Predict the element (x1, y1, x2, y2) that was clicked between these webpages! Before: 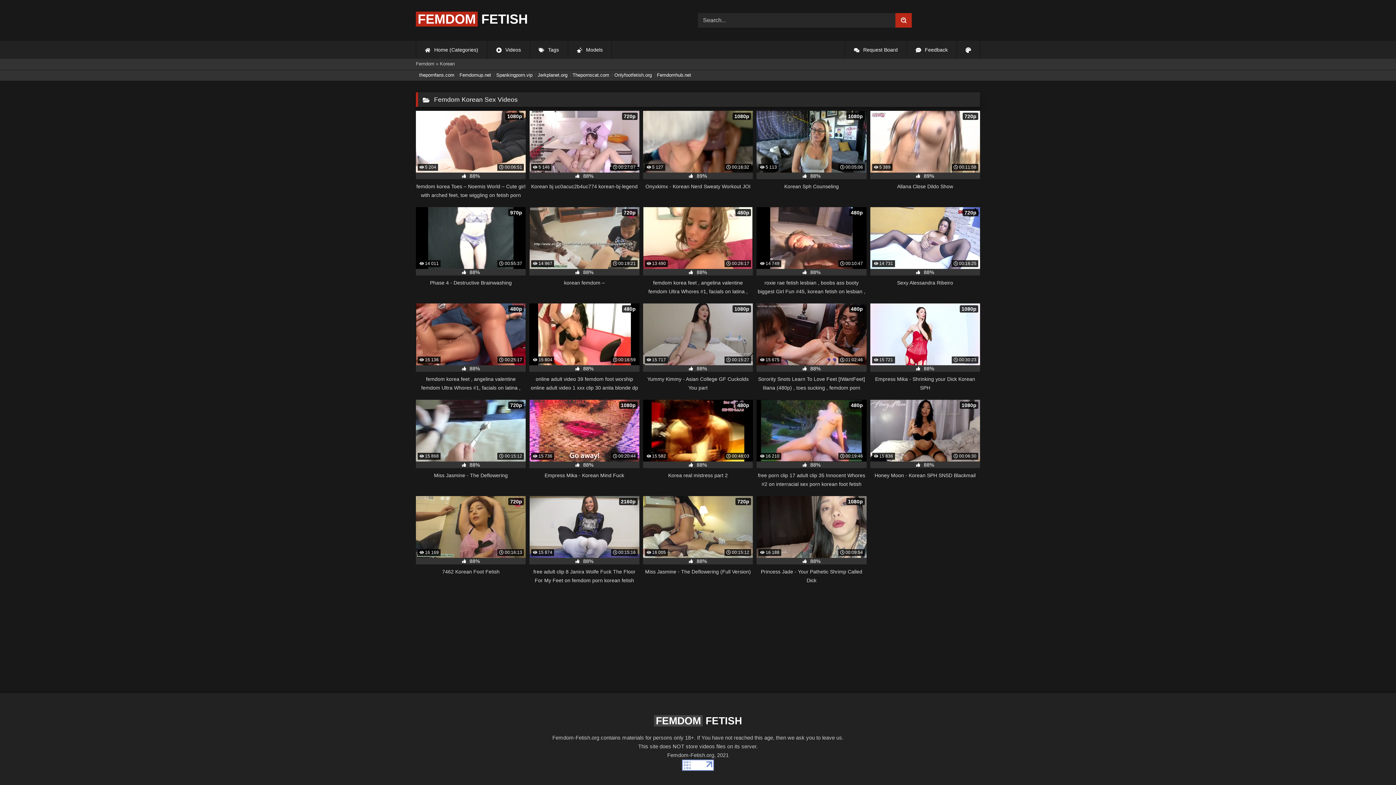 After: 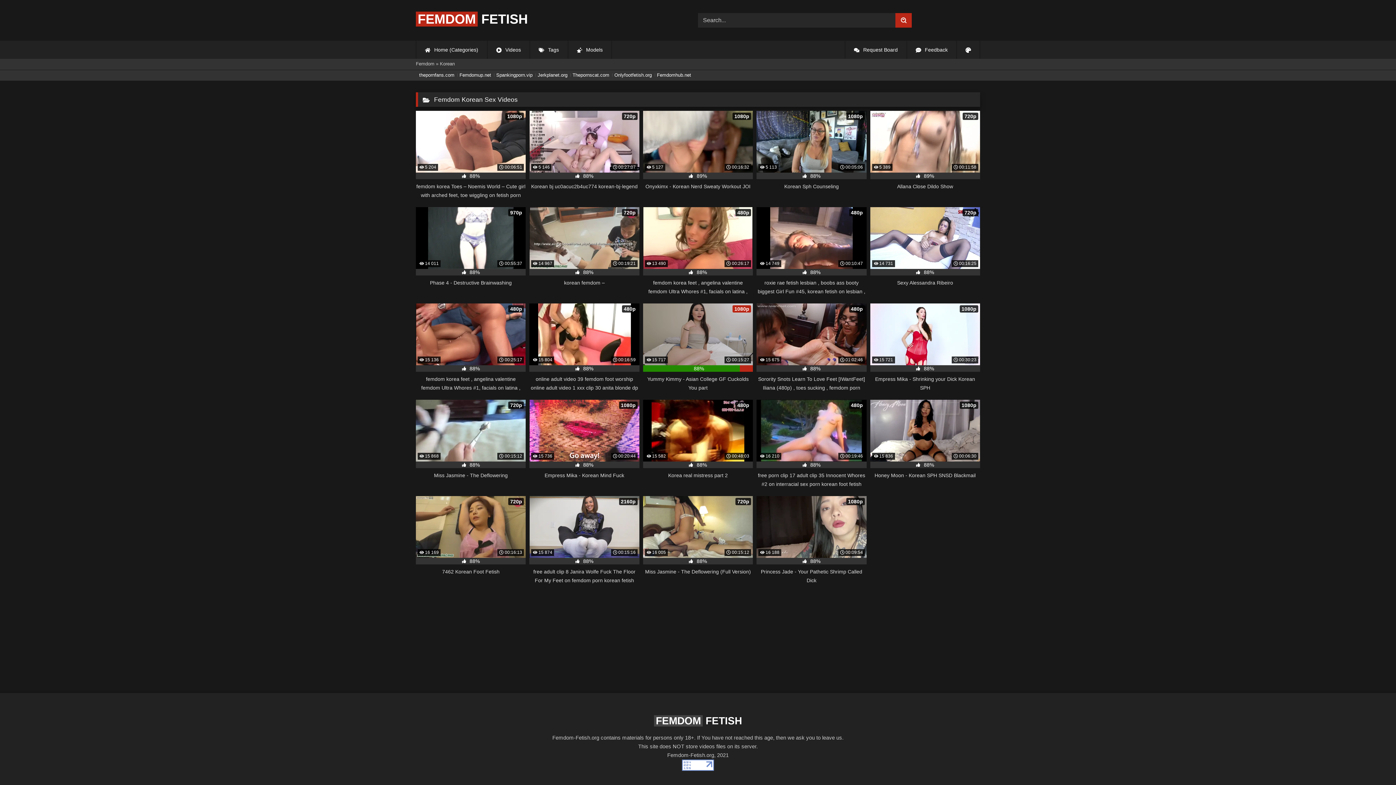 Action: bbox: (643, 303, 753, 392) label:  15 717
 00:15:27
1080p
 88%
Yummy Kimmy - Asian College GF Cuckolds You part